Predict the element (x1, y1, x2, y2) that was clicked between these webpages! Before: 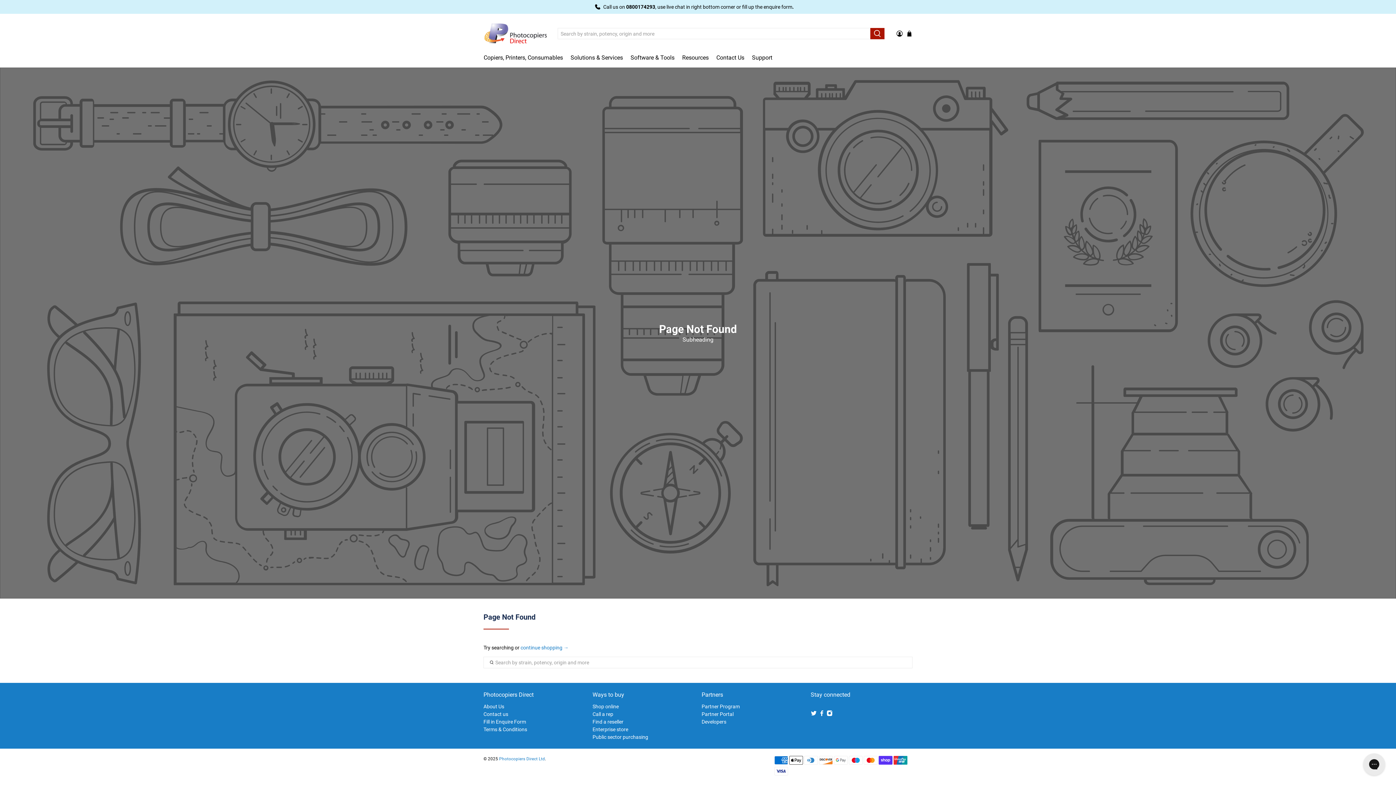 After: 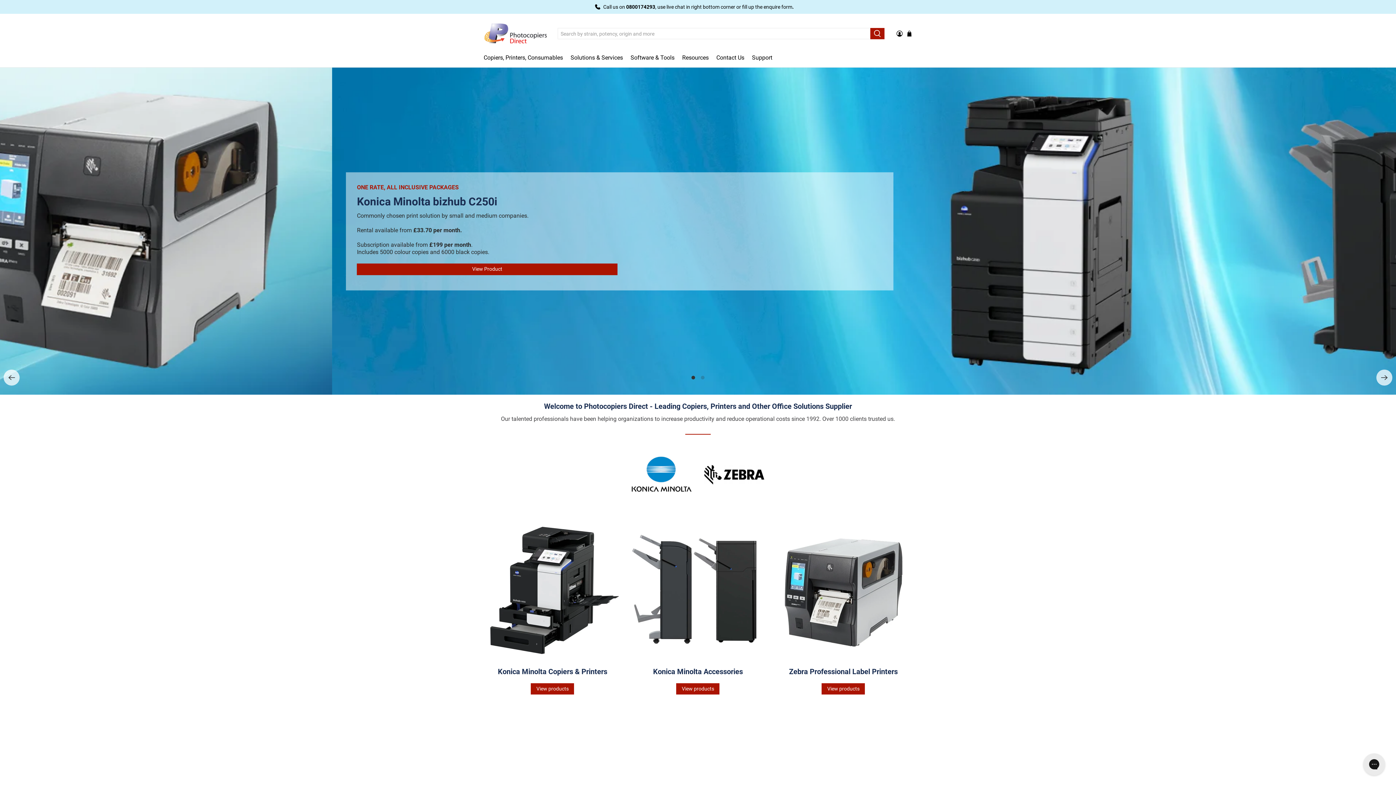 Action: label: Find a reseller bbox: (592, 719, 623, 725)